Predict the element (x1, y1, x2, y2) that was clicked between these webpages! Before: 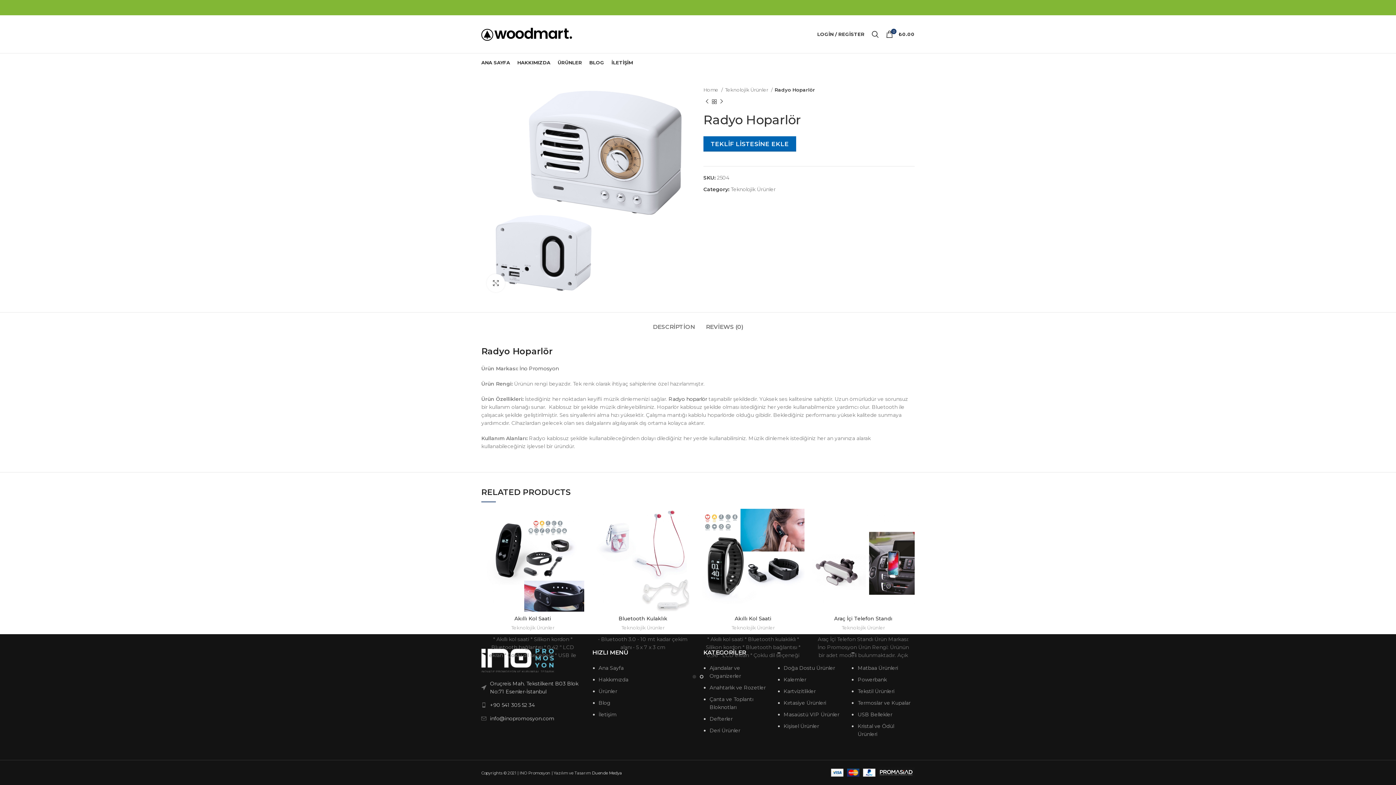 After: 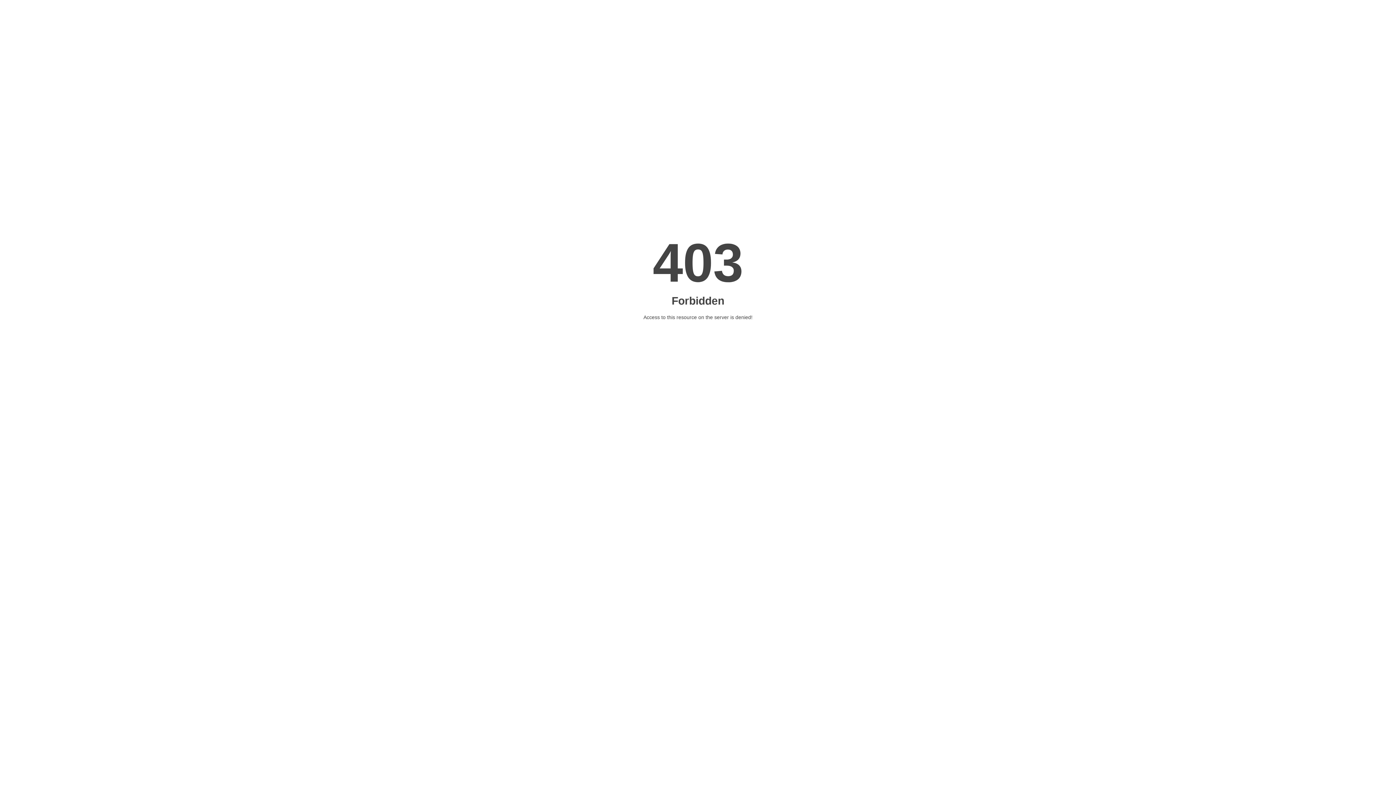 Action: bbox: (878, 769, 914, 775)